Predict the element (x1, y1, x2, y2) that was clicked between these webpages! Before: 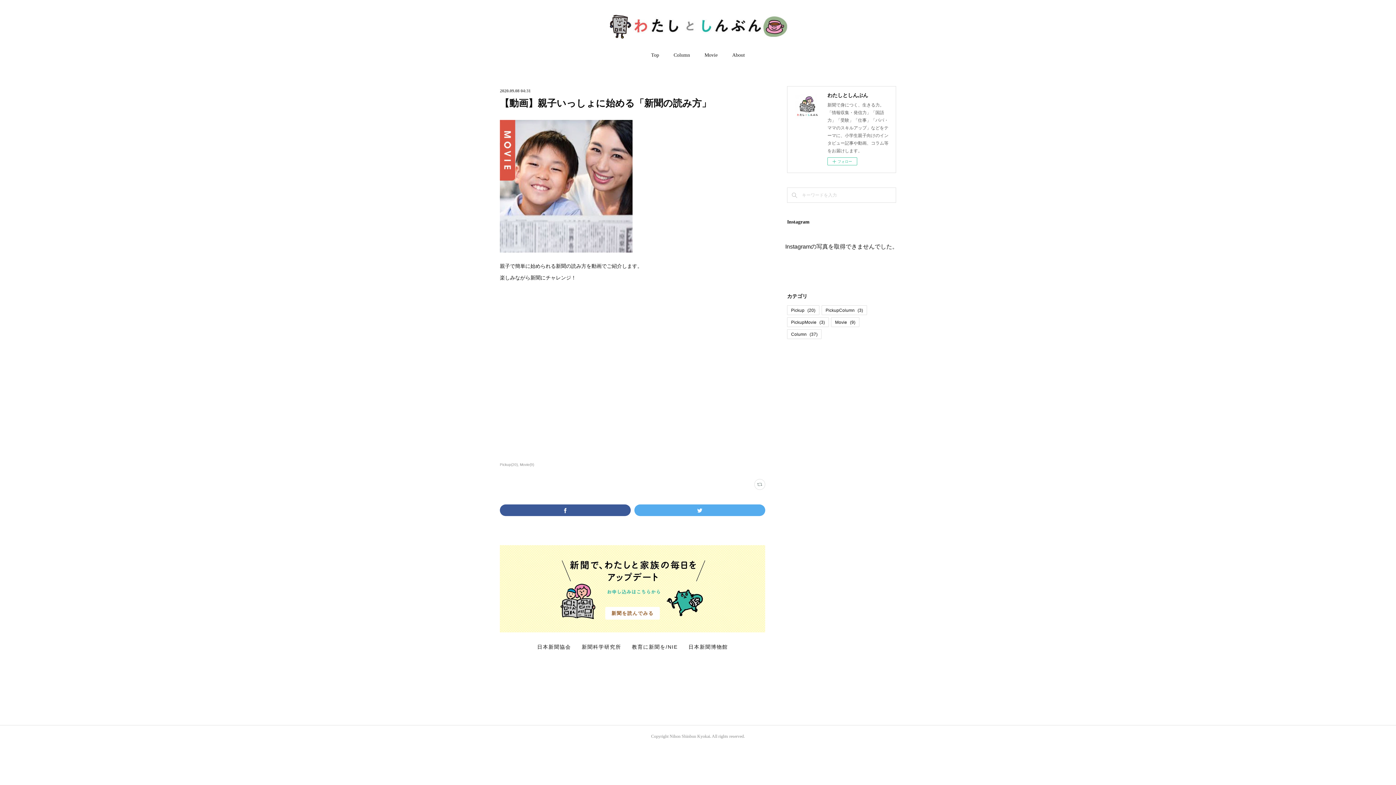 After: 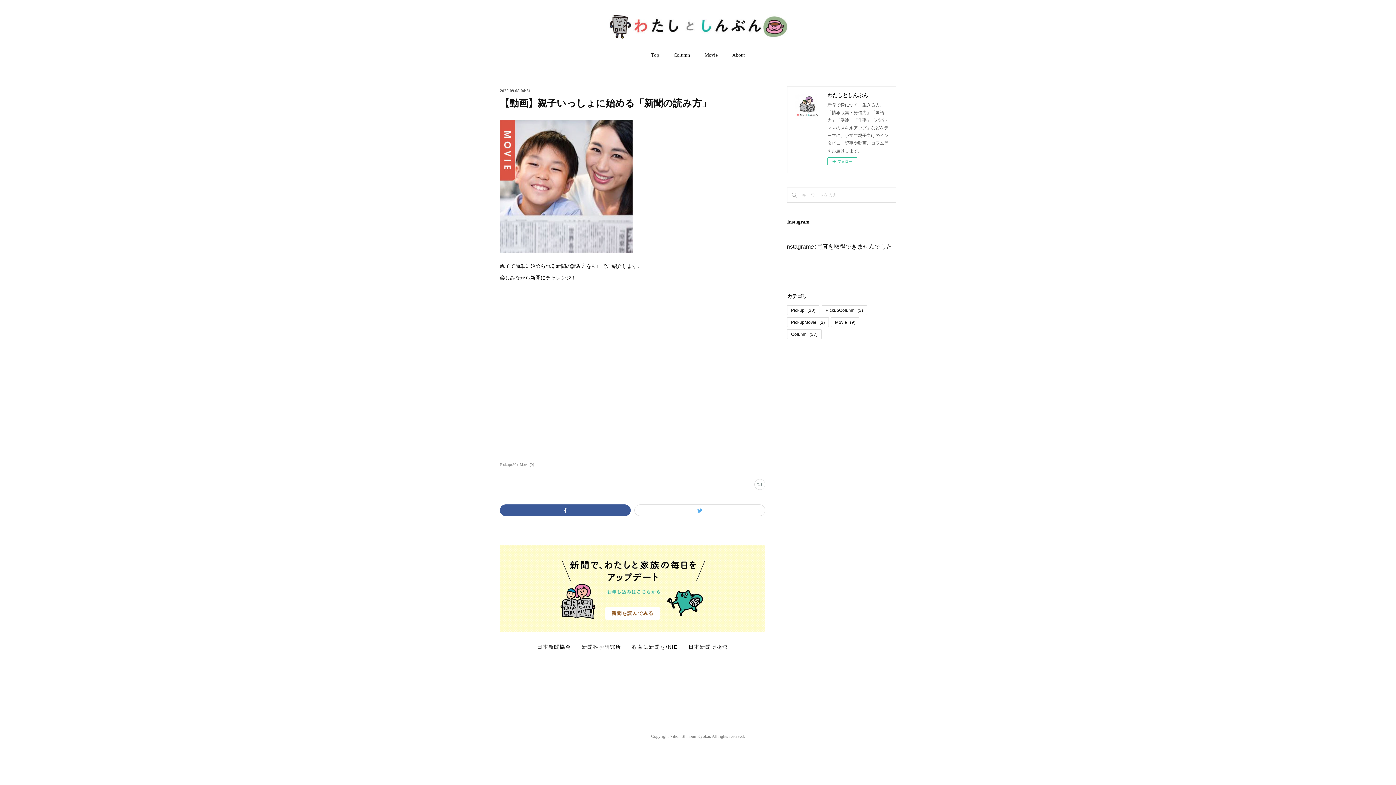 Action: bbox: (634, 504, 765, 516)